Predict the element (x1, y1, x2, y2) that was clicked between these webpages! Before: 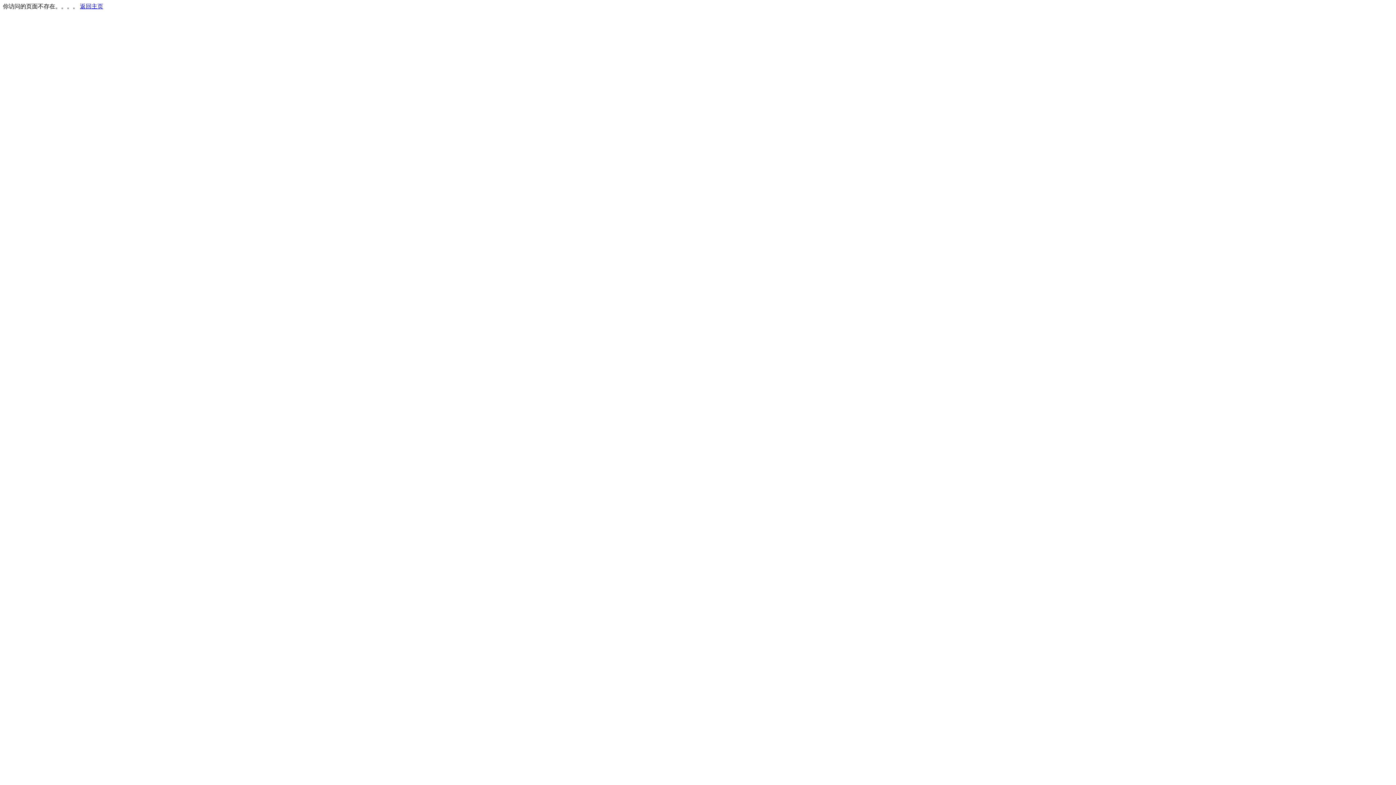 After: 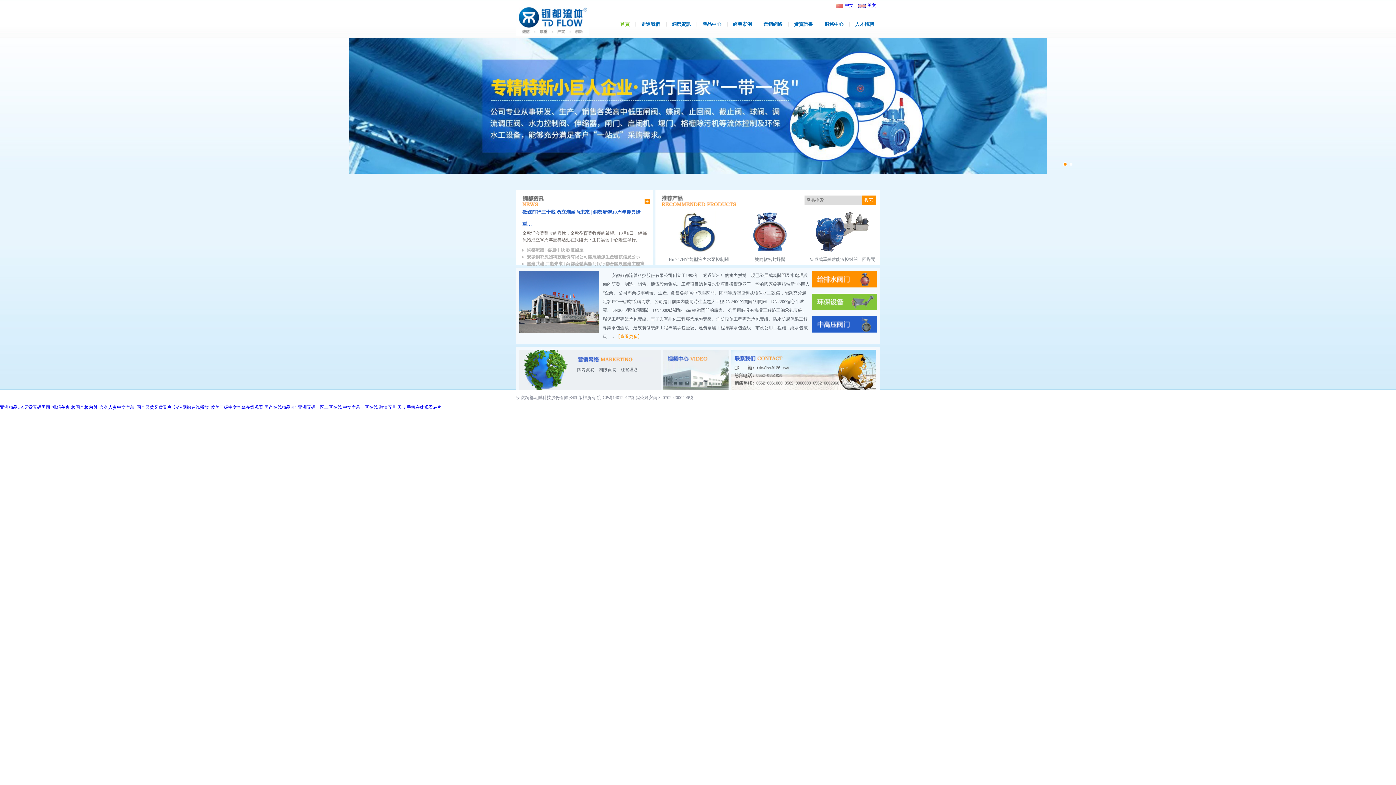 Action: bbox: (80, 3, 103, 9) label: 返回主页